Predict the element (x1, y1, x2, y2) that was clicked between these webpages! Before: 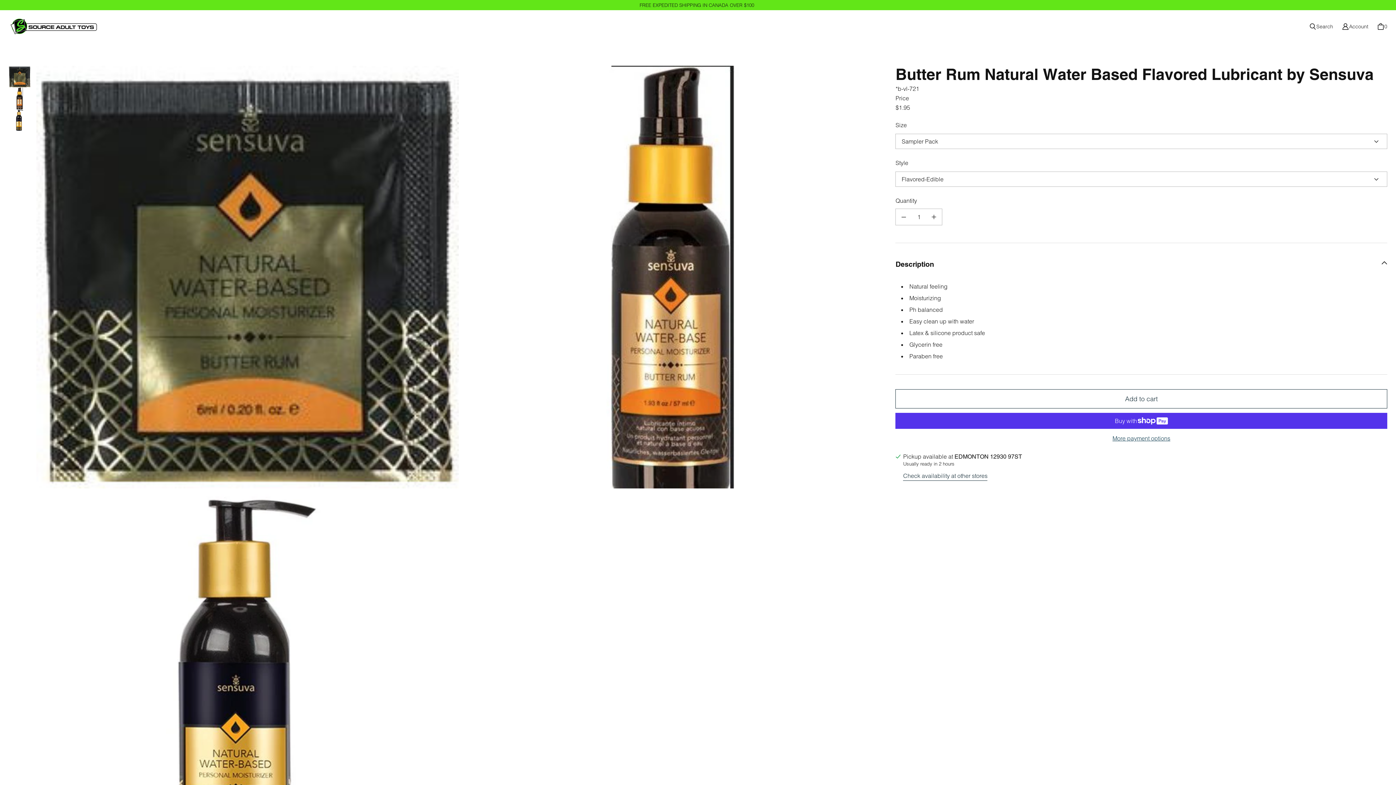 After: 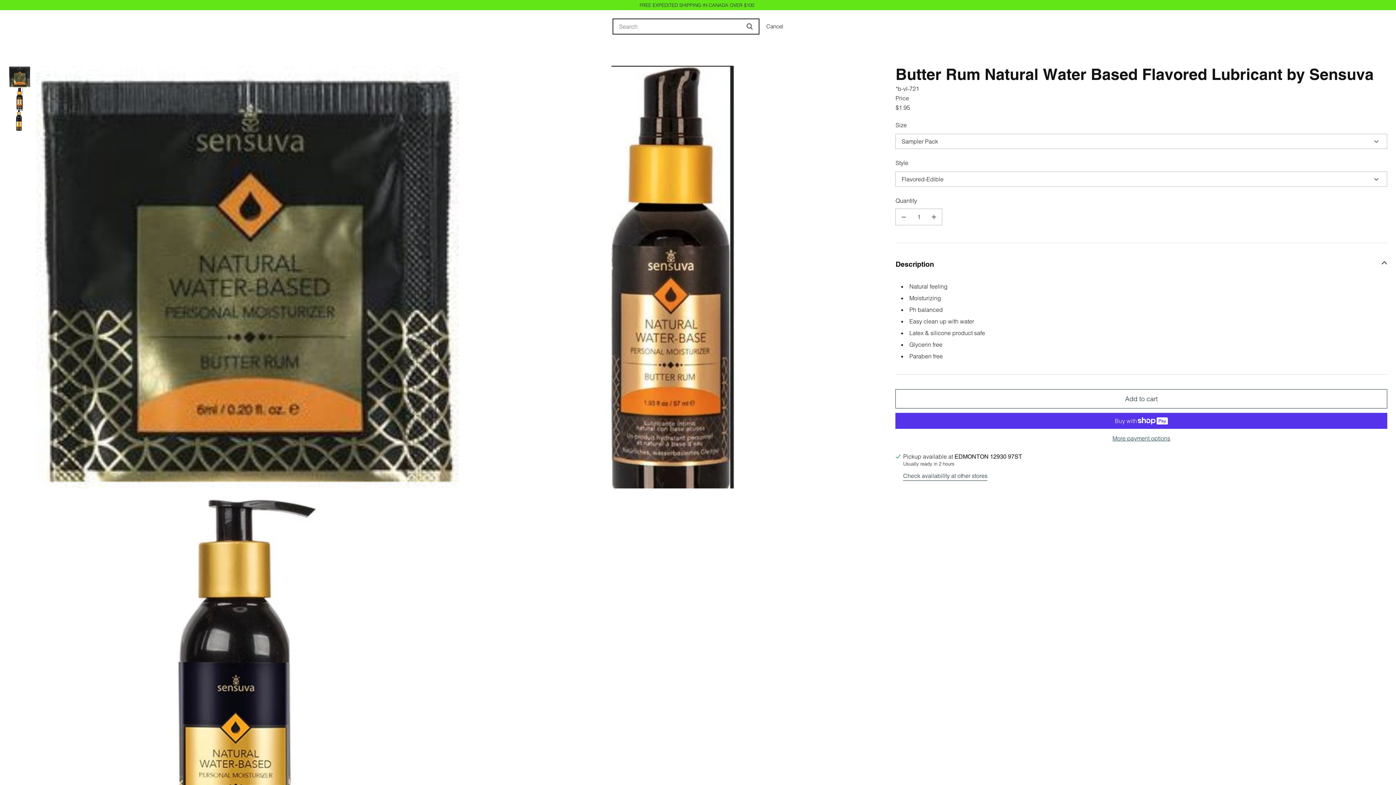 Action: bbox: (1305, 18, 1337, 34) label: Search